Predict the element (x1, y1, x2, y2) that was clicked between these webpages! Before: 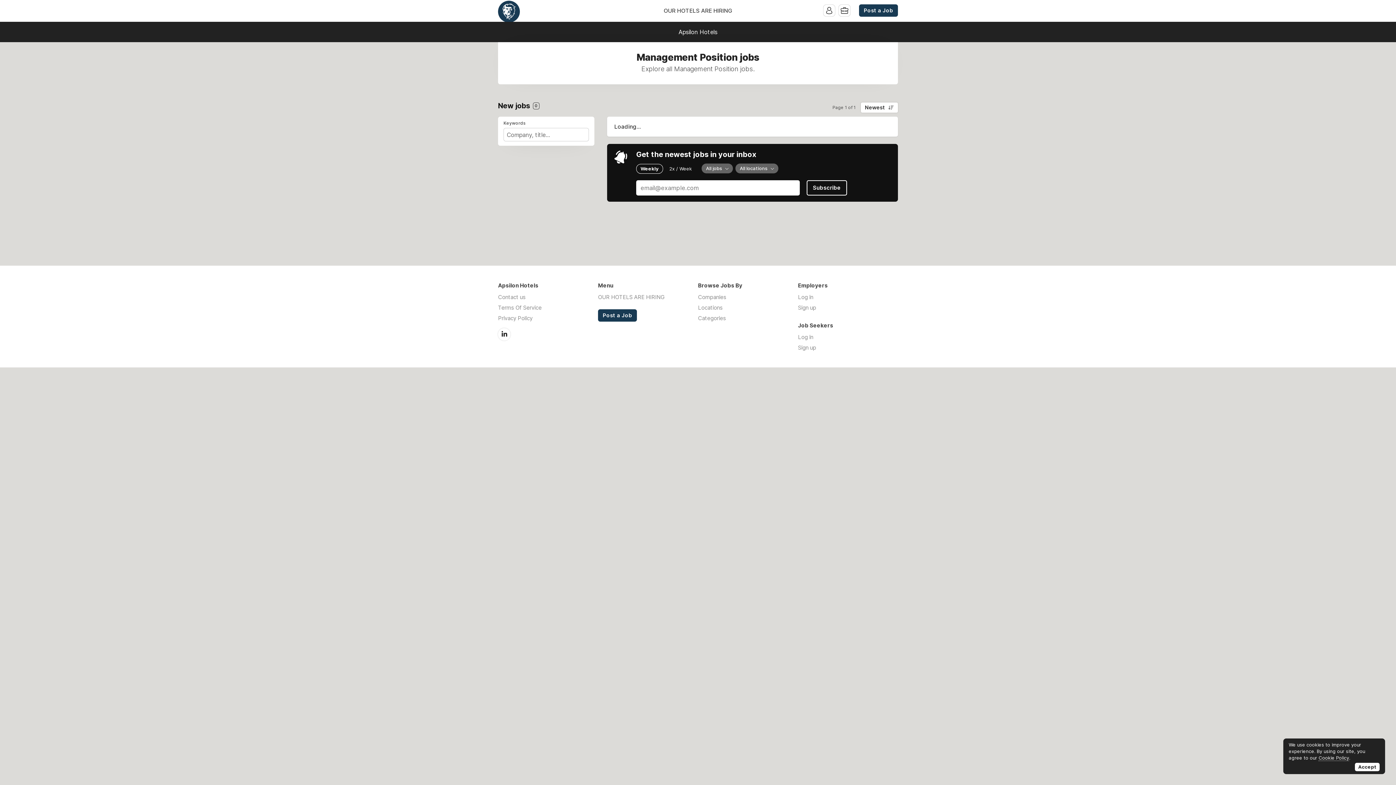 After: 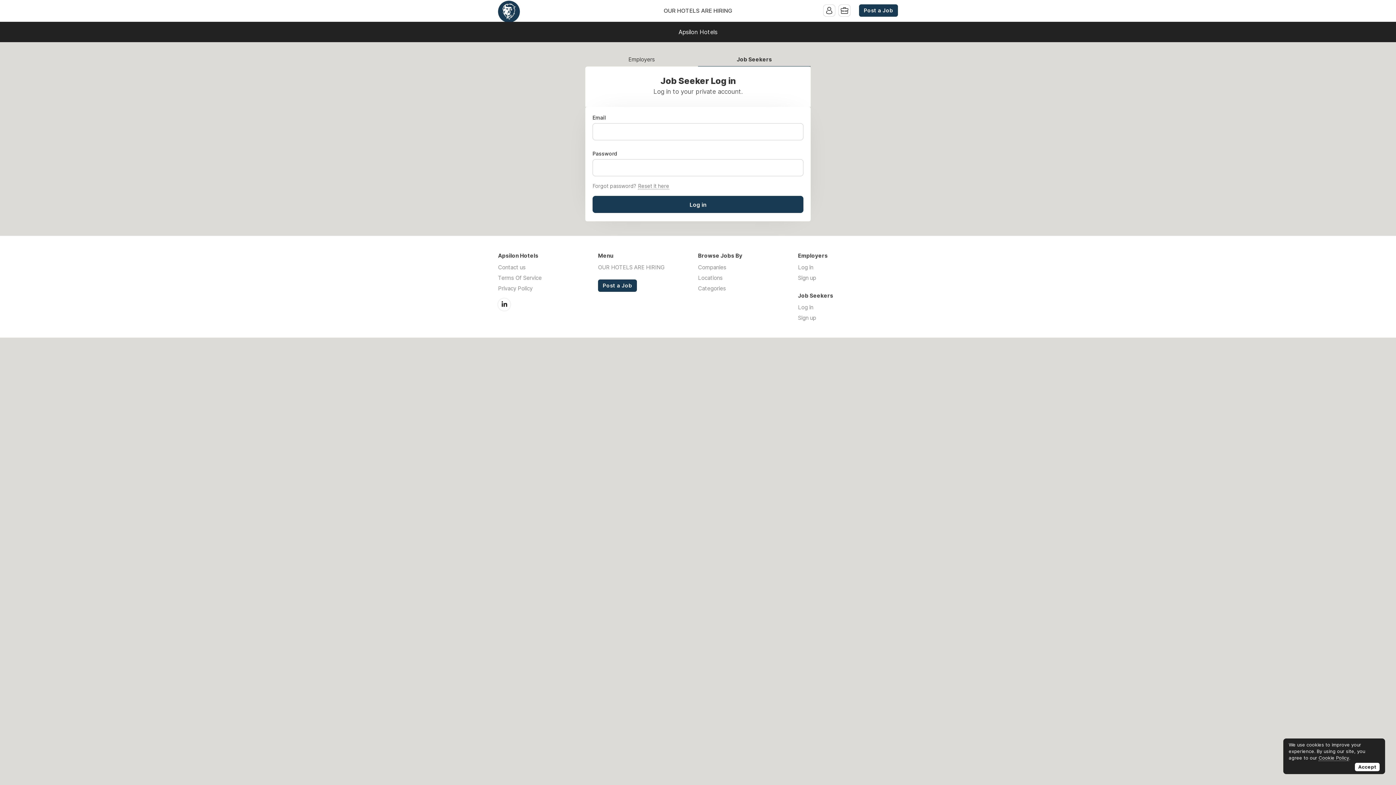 Action: label: Log in bbox: (798, 333, 813, 340)